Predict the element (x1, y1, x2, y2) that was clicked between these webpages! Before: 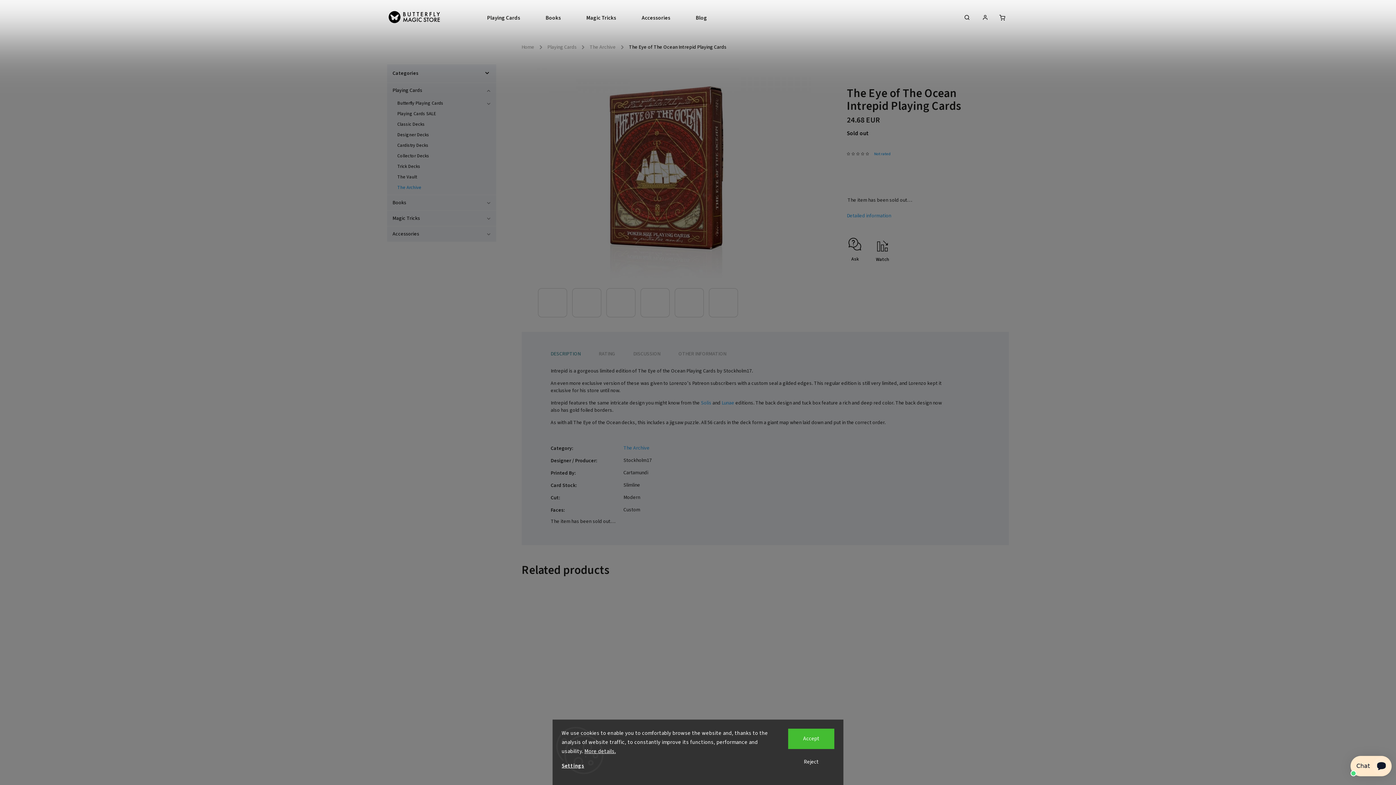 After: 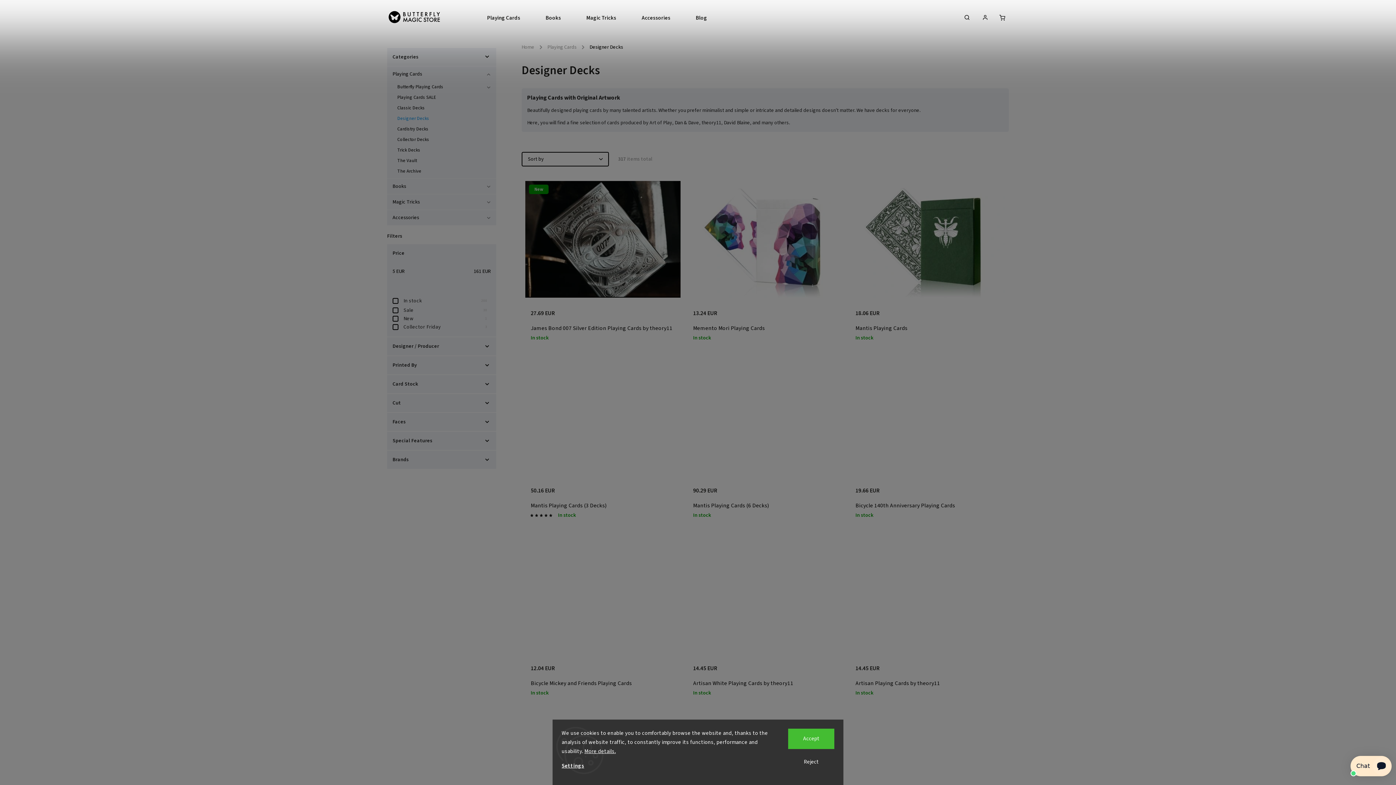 Action: bbox: (390, 129, 492, 140) label: Designer Decks